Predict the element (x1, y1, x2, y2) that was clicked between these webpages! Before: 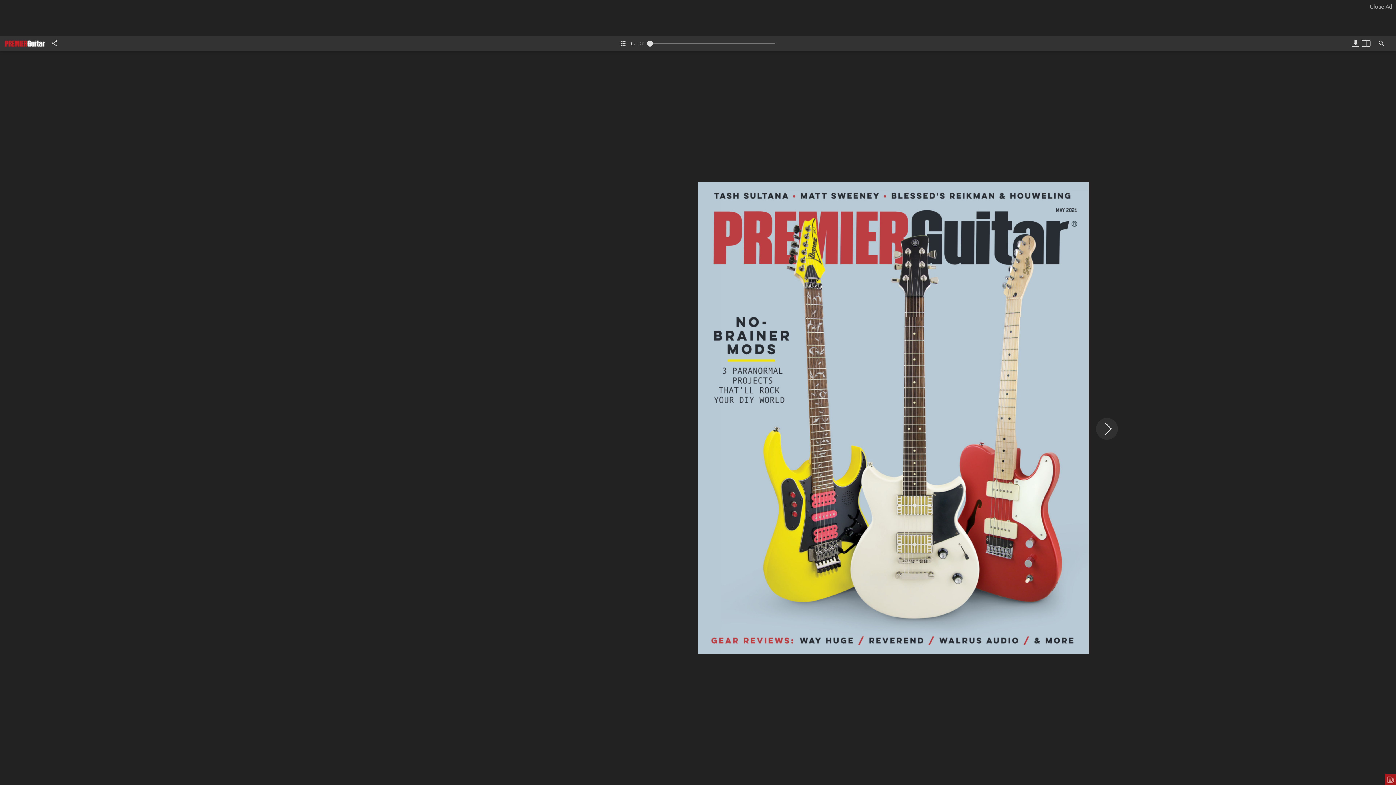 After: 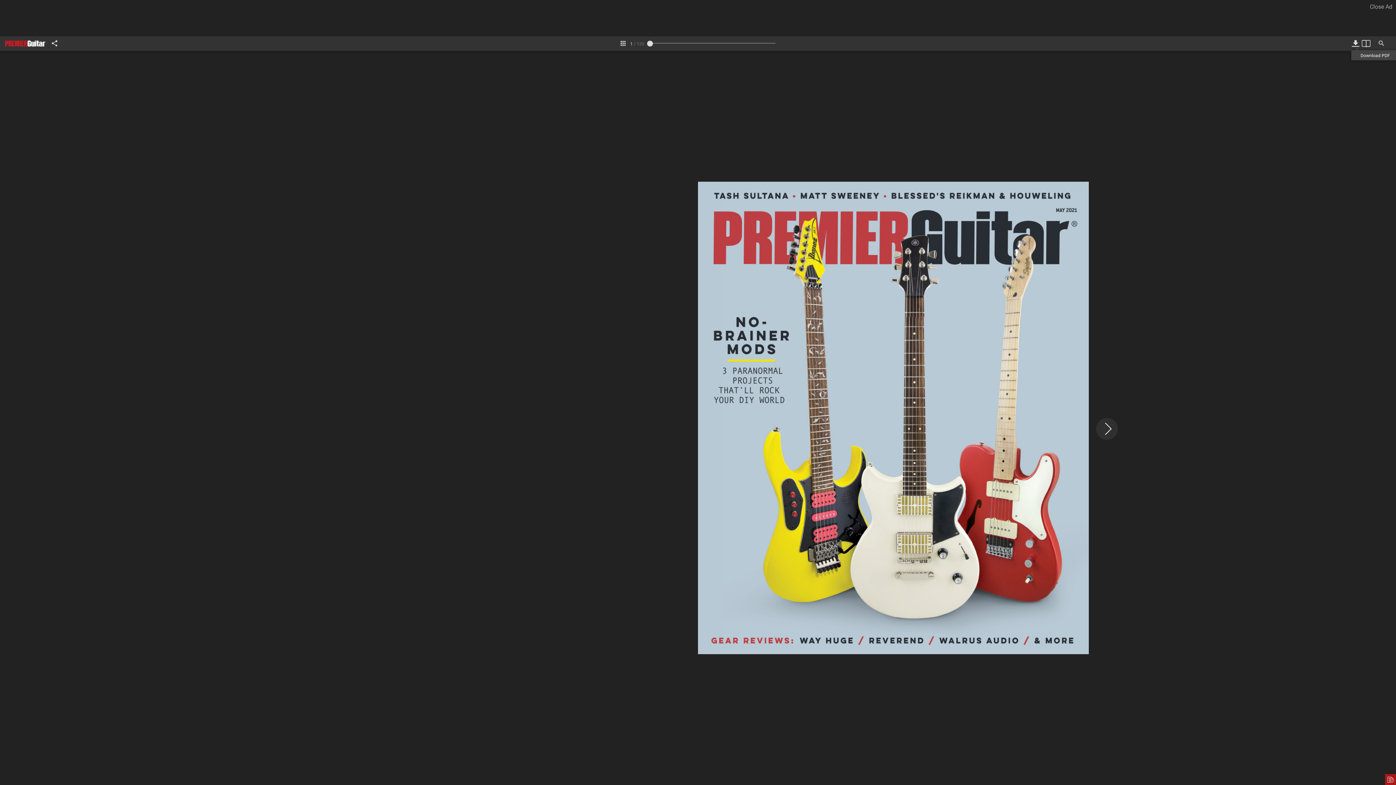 Action: bbox: (1351, 39, 1360, 46)